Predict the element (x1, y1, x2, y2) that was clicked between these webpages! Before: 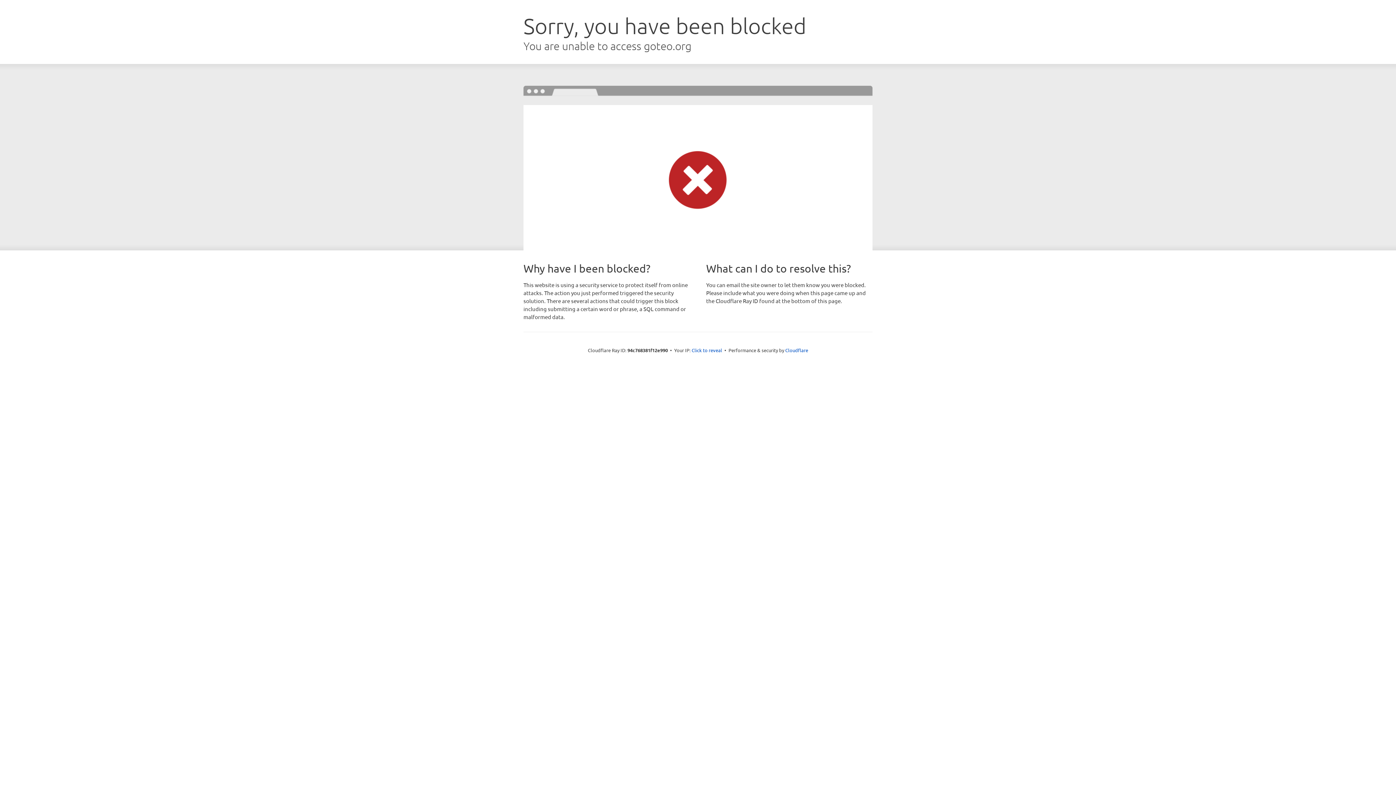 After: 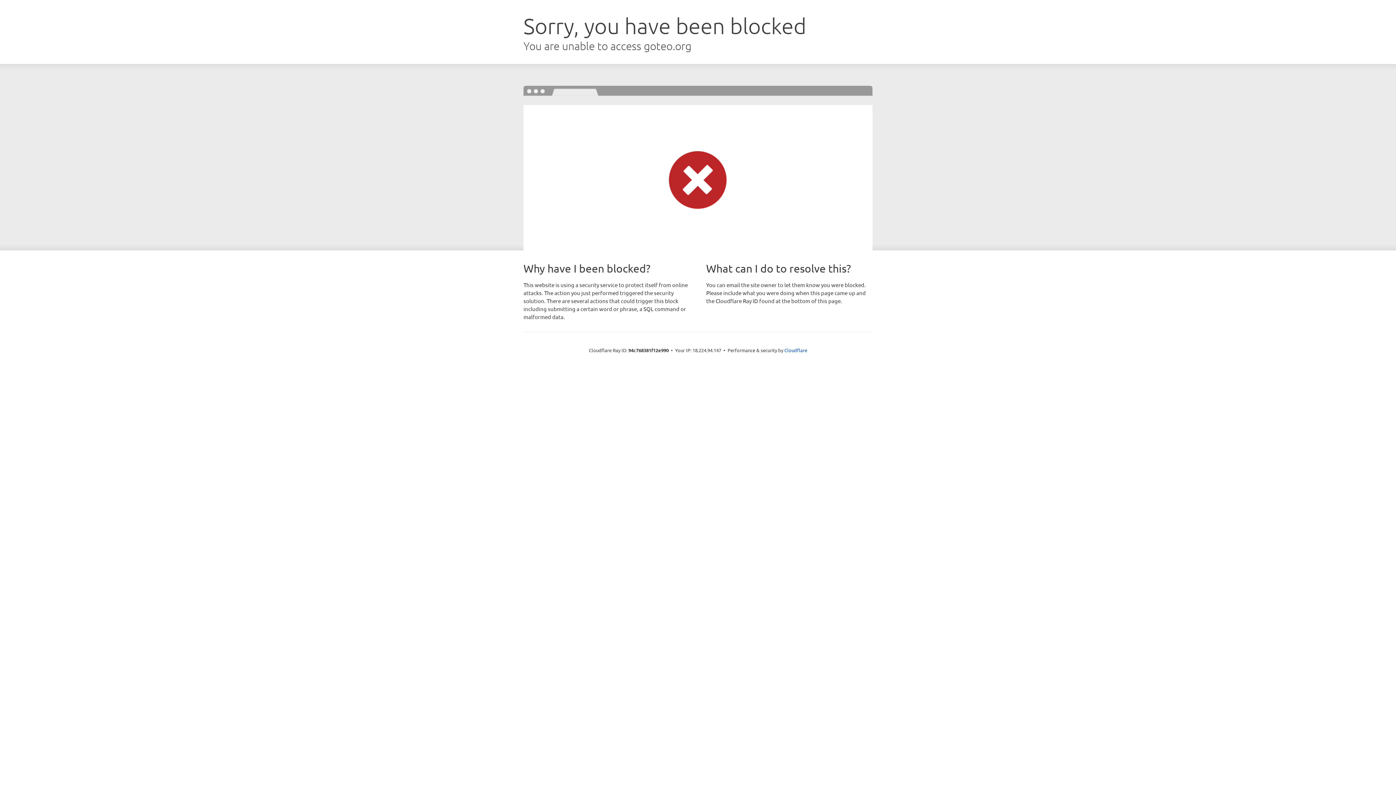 Action: bbox: (691, 346, 722, 353) label: Click to reveal